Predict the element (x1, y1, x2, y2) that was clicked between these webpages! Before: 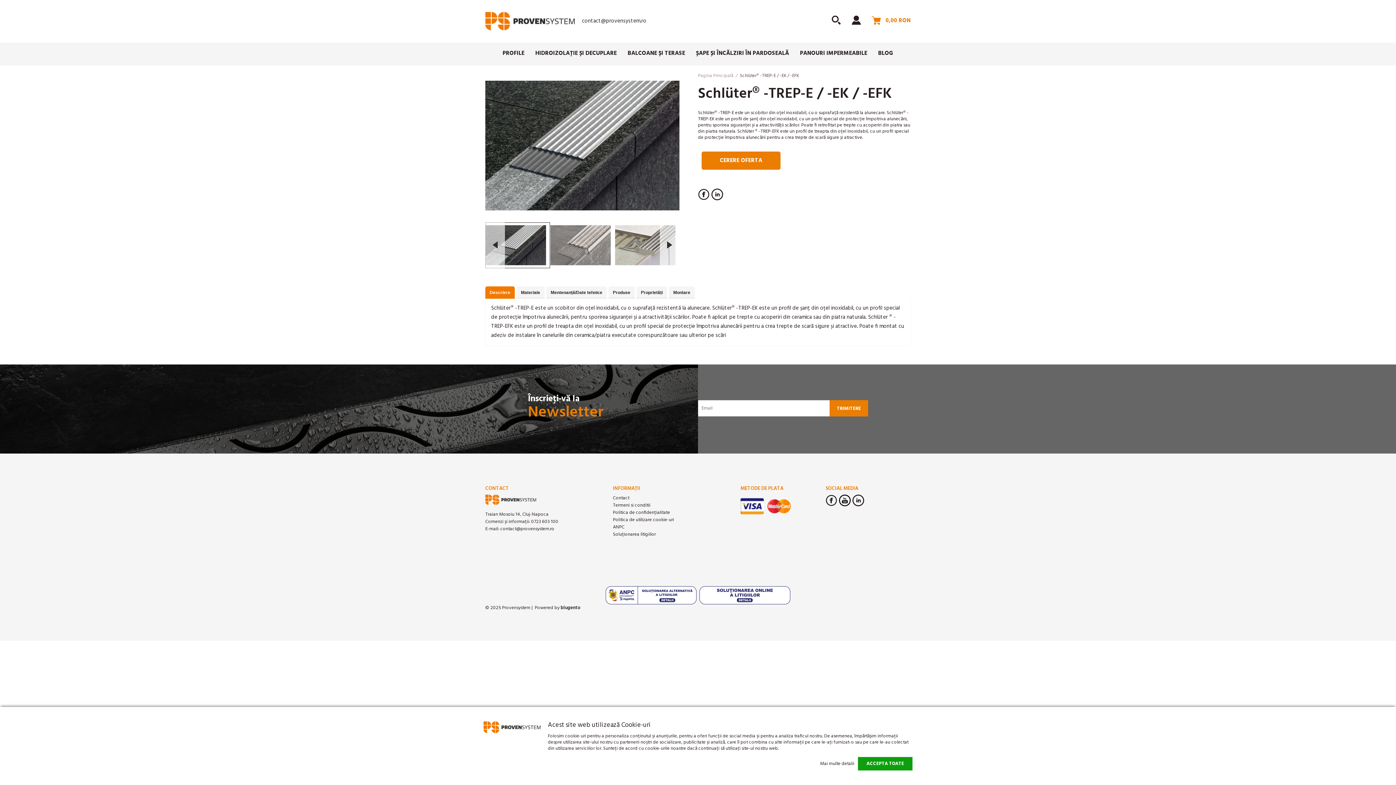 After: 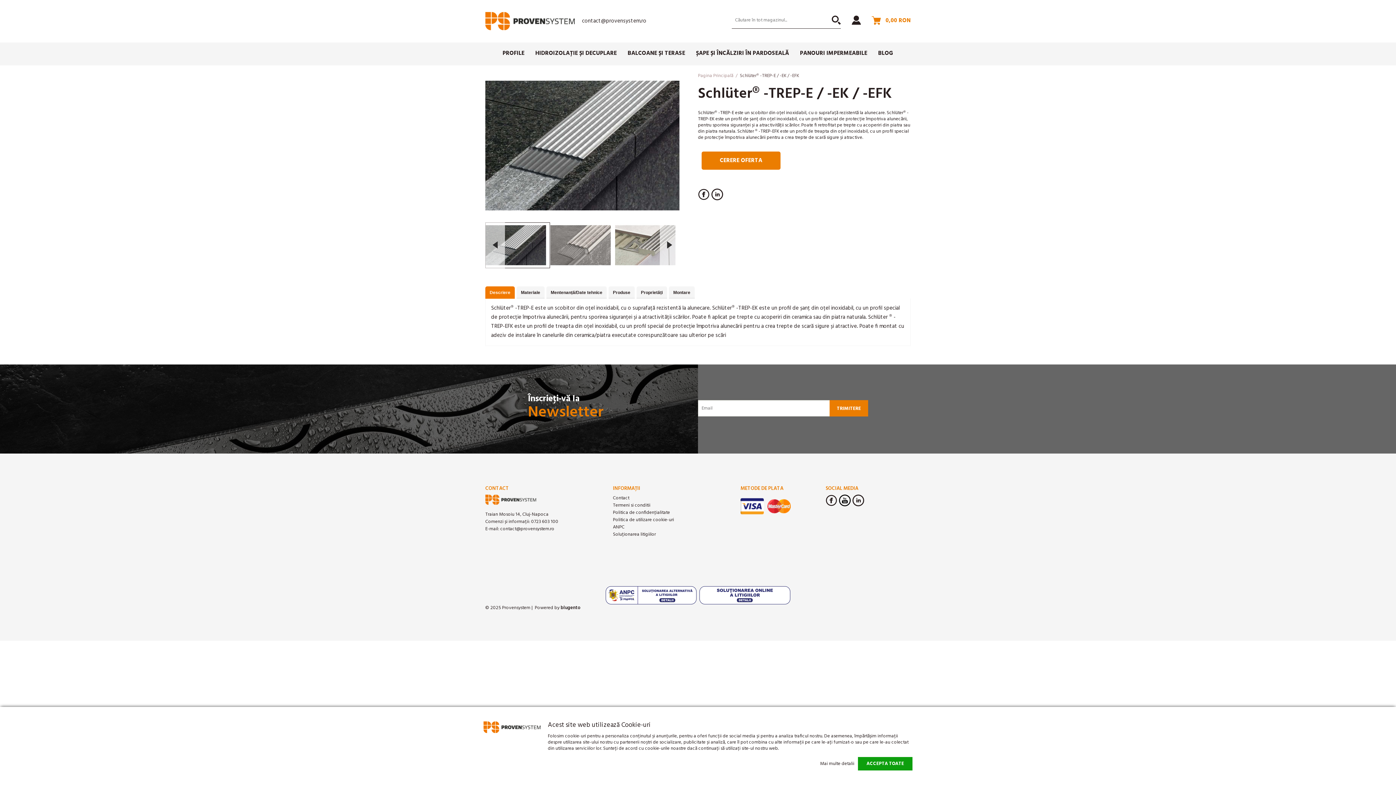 Action: bbox: (832, 15, 841, 24) label: CĂUTARE